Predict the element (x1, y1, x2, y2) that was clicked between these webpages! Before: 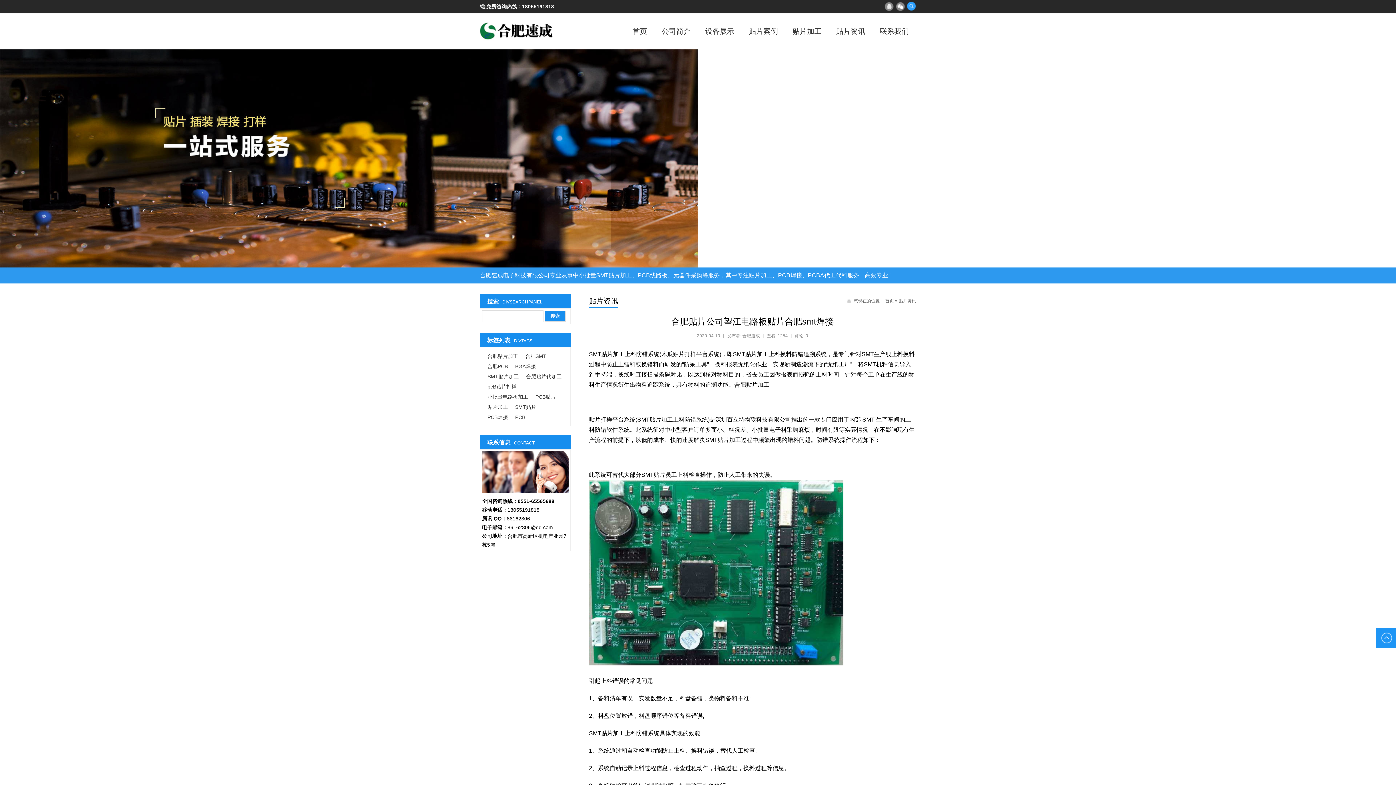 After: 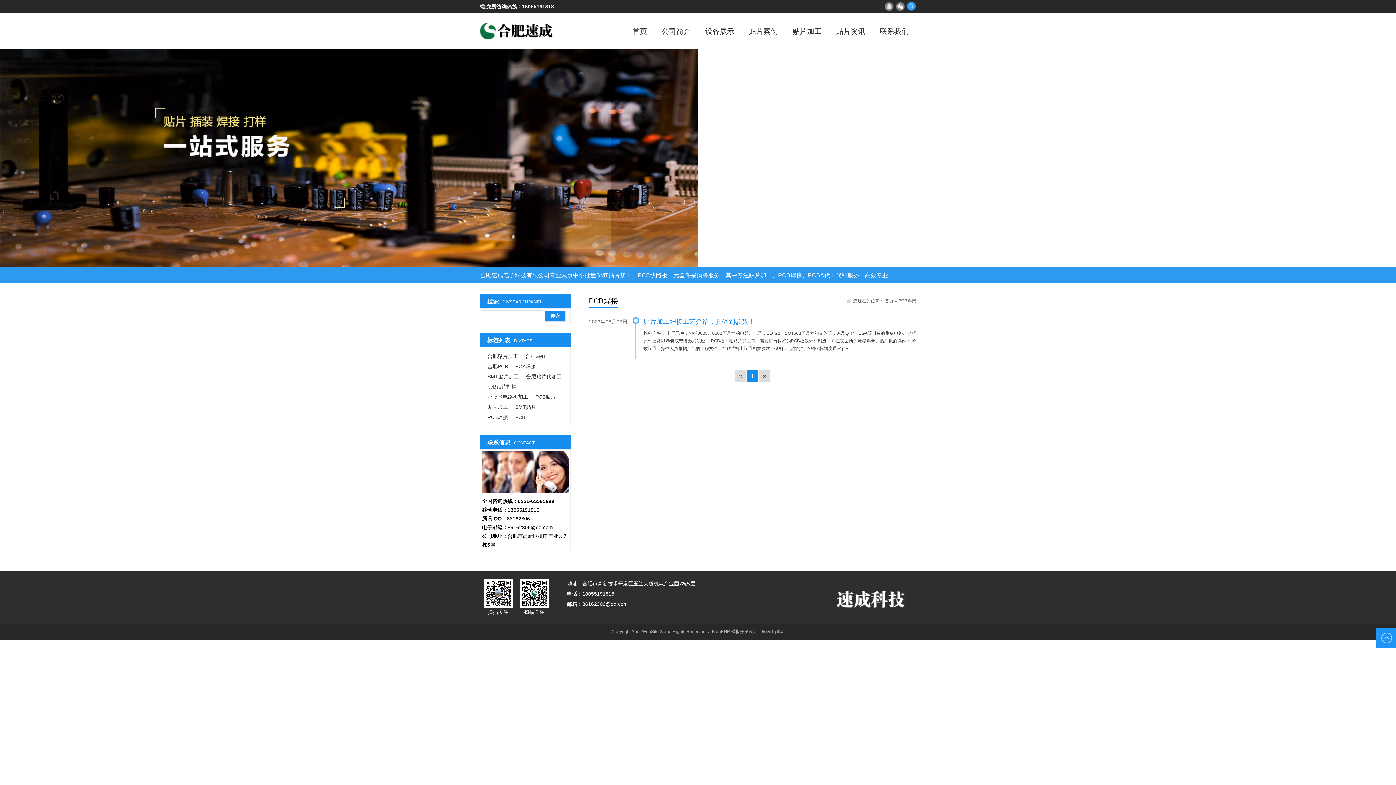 Action: bbox: (484, 413, 511, 421) label: PCB焊接